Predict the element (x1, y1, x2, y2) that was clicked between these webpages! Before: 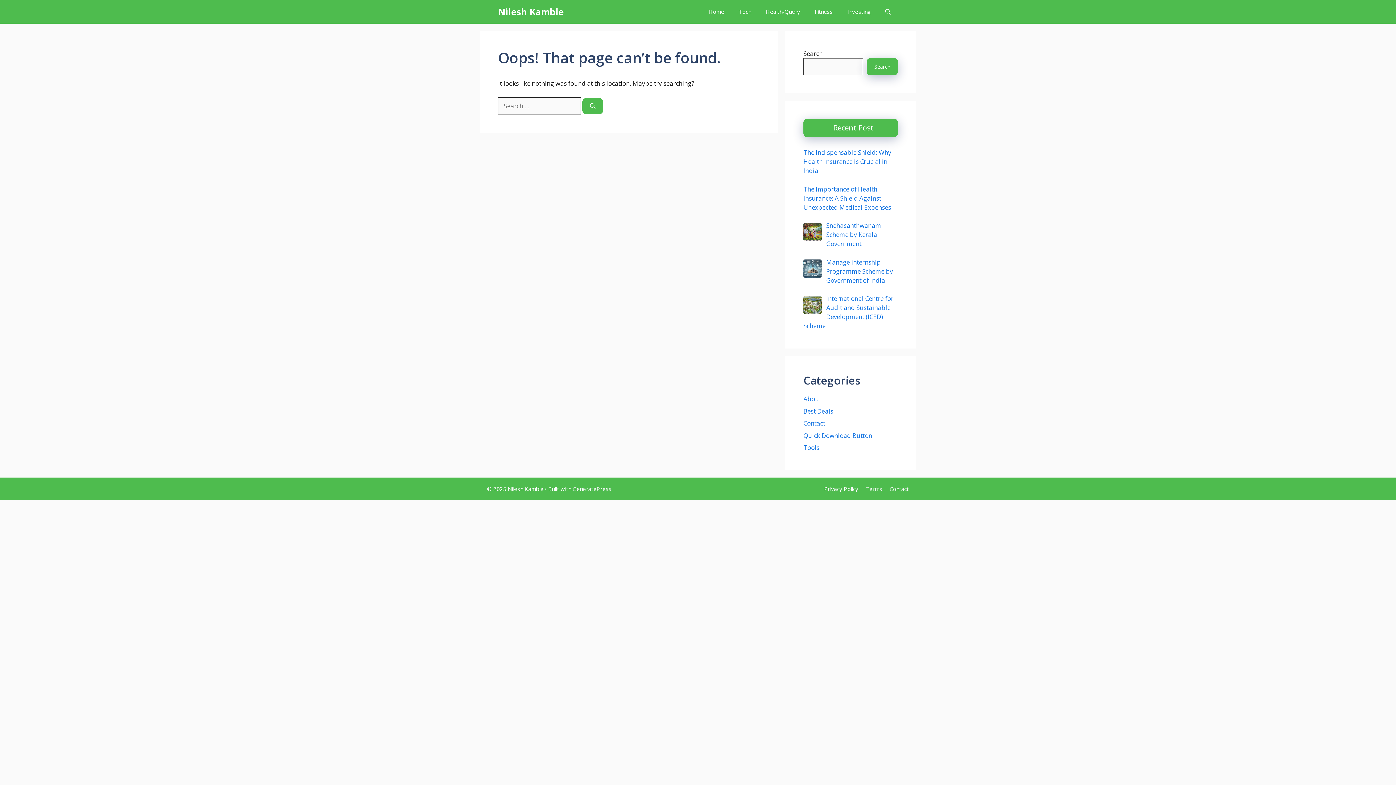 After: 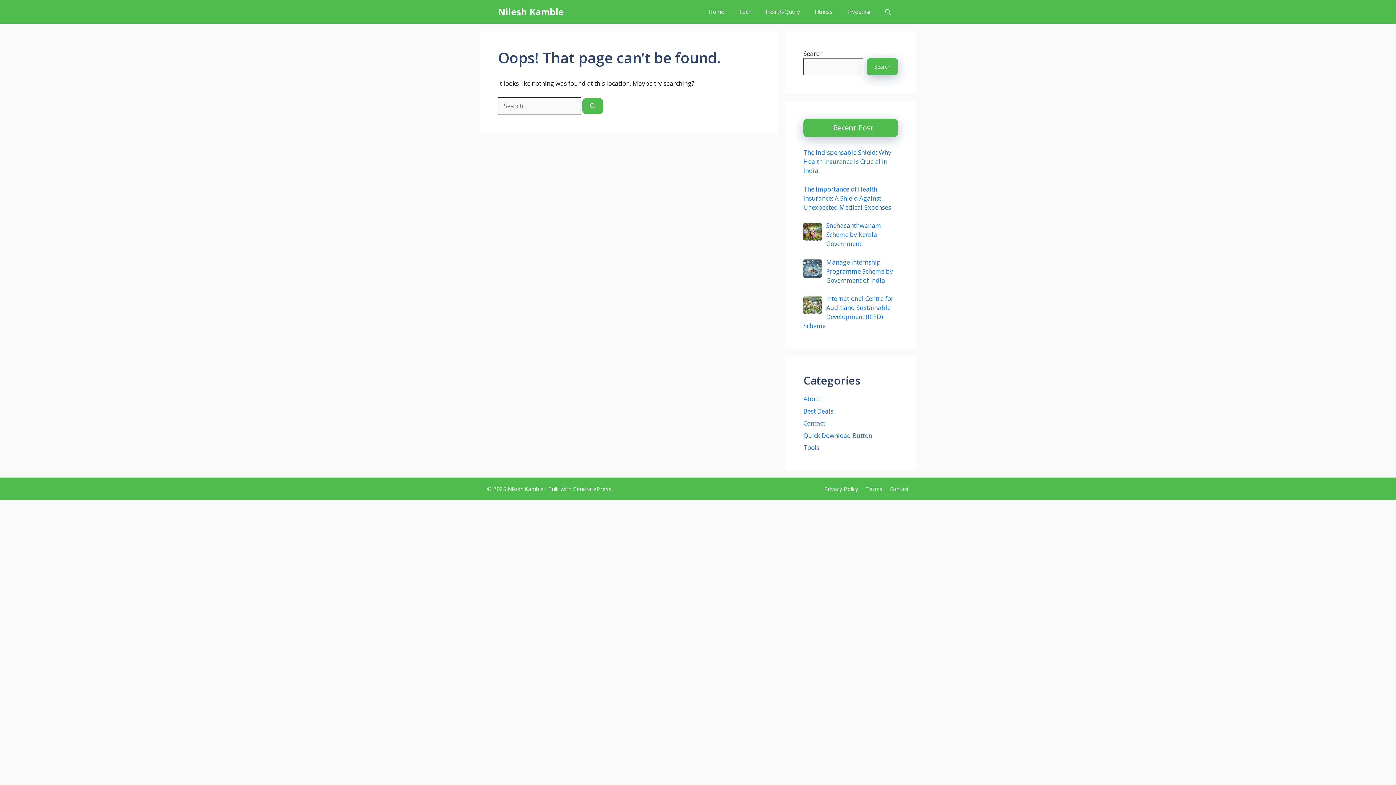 Action: label: Contact bbox: (889, 485, 909, 492)